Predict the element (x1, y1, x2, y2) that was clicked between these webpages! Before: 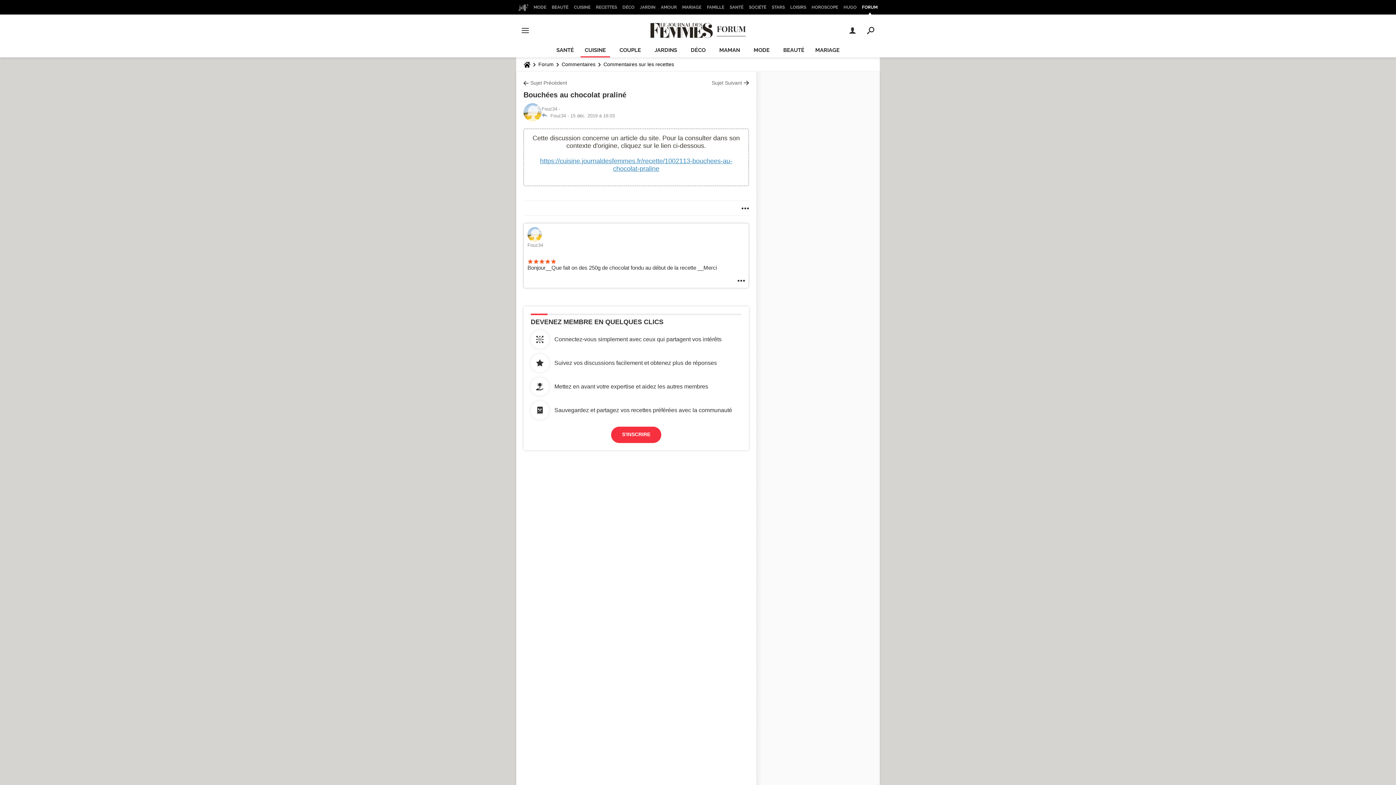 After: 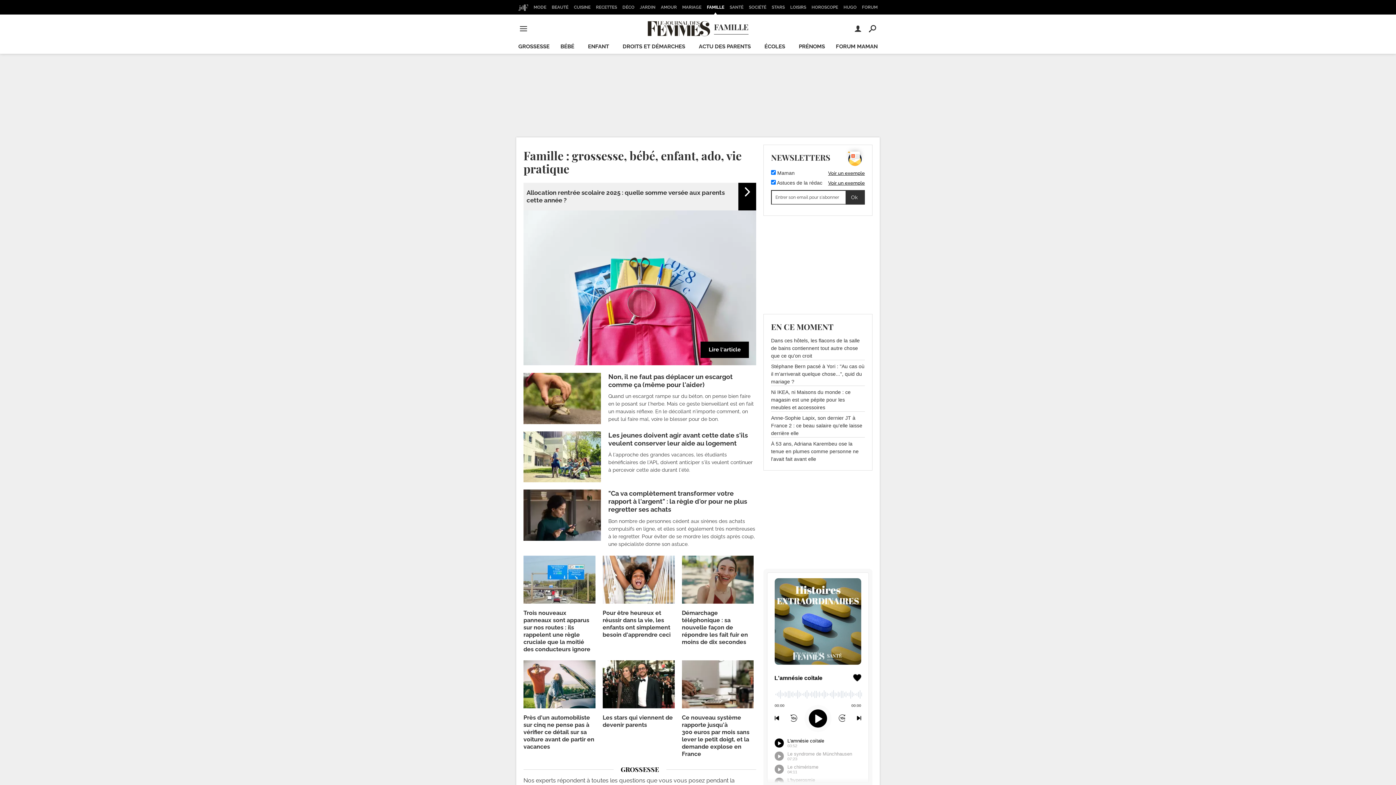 Action: bbox: (704, 0, 726, 14) label: FAMILLE